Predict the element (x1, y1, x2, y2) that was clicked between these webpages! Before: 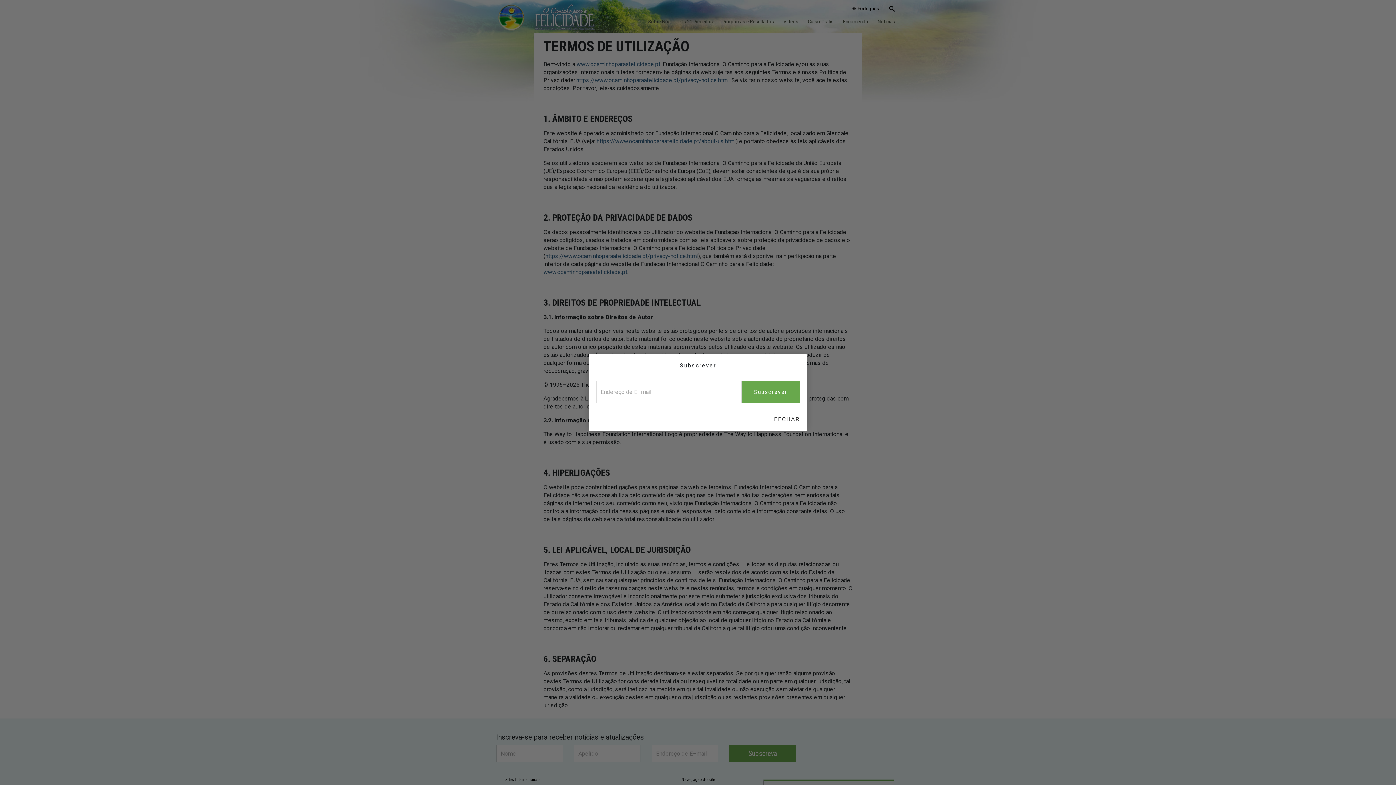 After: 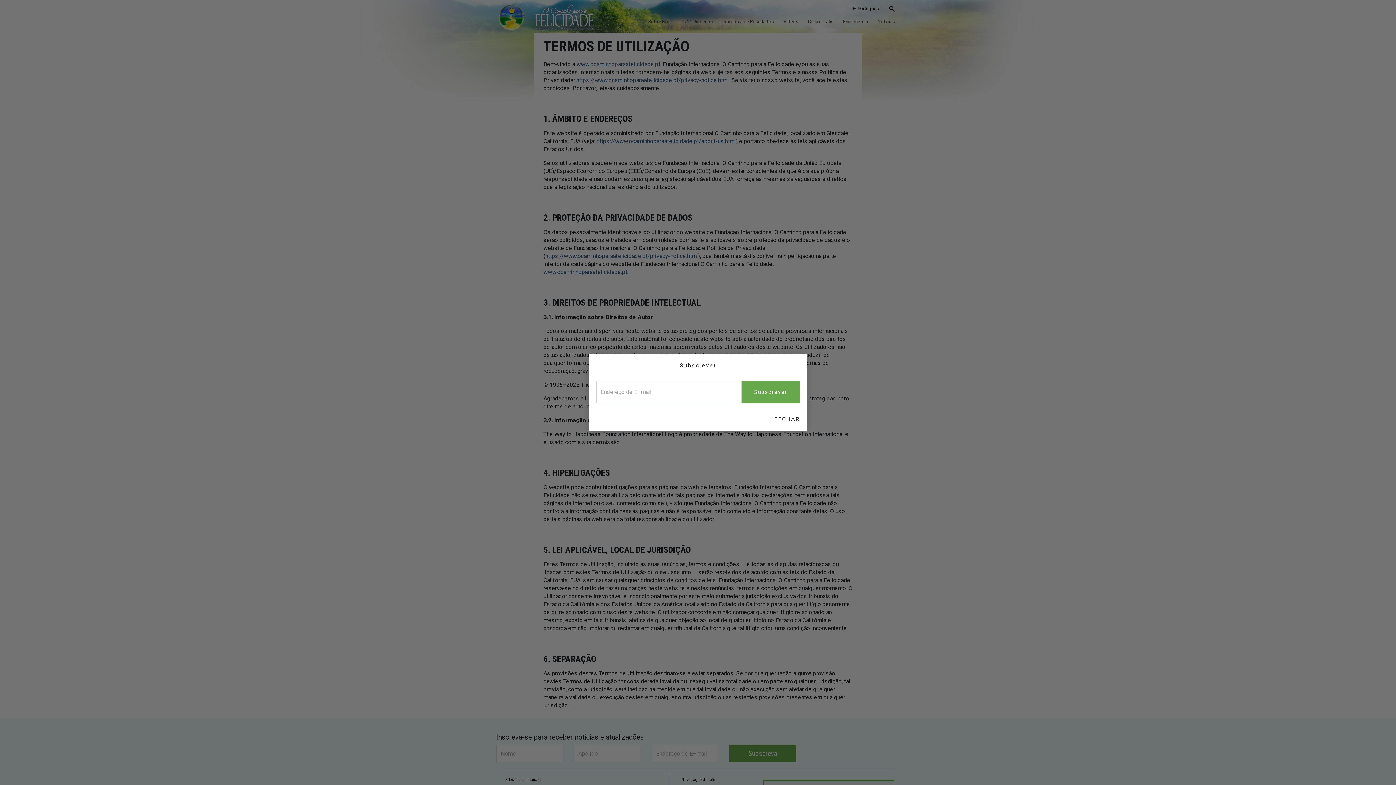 Action: bbox: (741, 381, 800, 403) label: Subscrever